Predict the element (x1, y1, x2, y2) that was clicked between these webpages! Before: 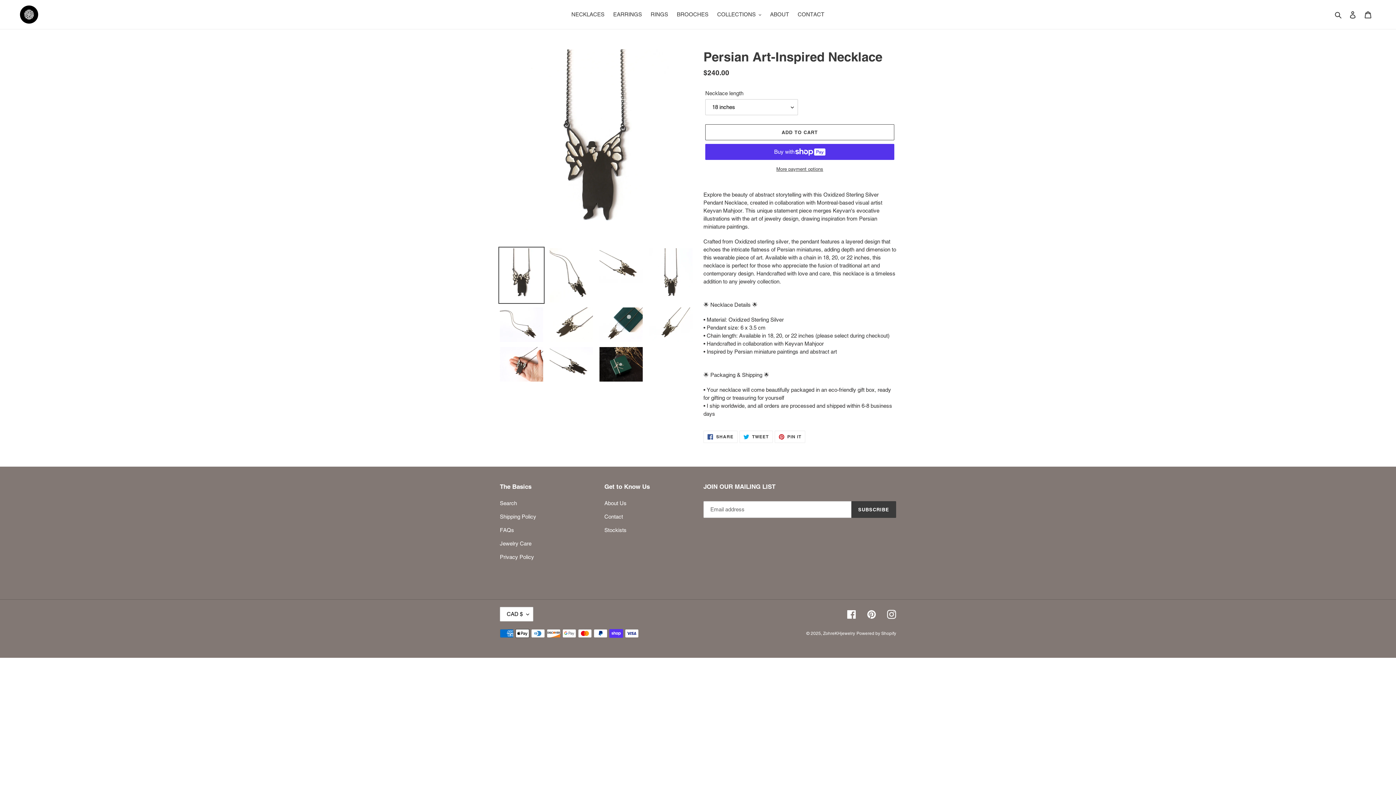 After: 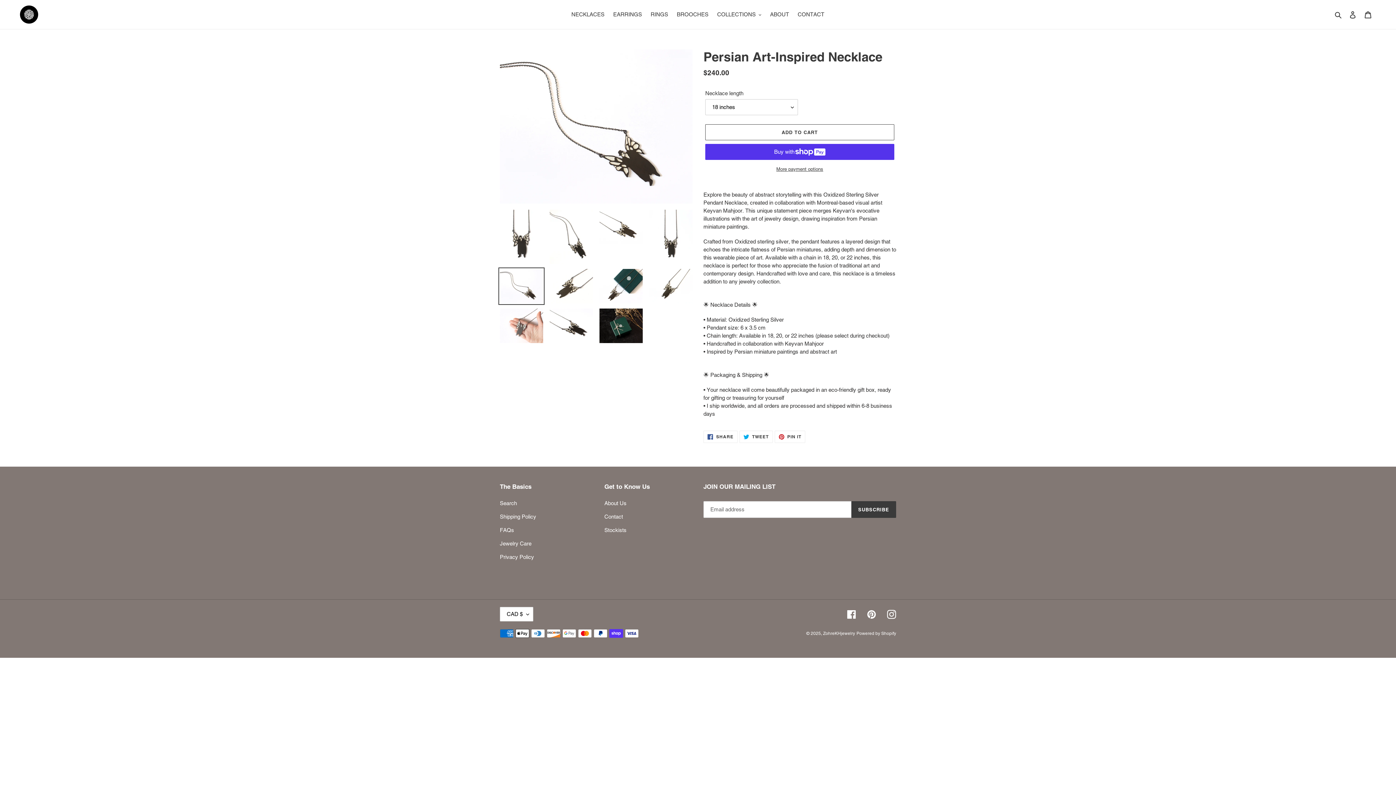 Action: bbox: (498, 306, 544, 343)